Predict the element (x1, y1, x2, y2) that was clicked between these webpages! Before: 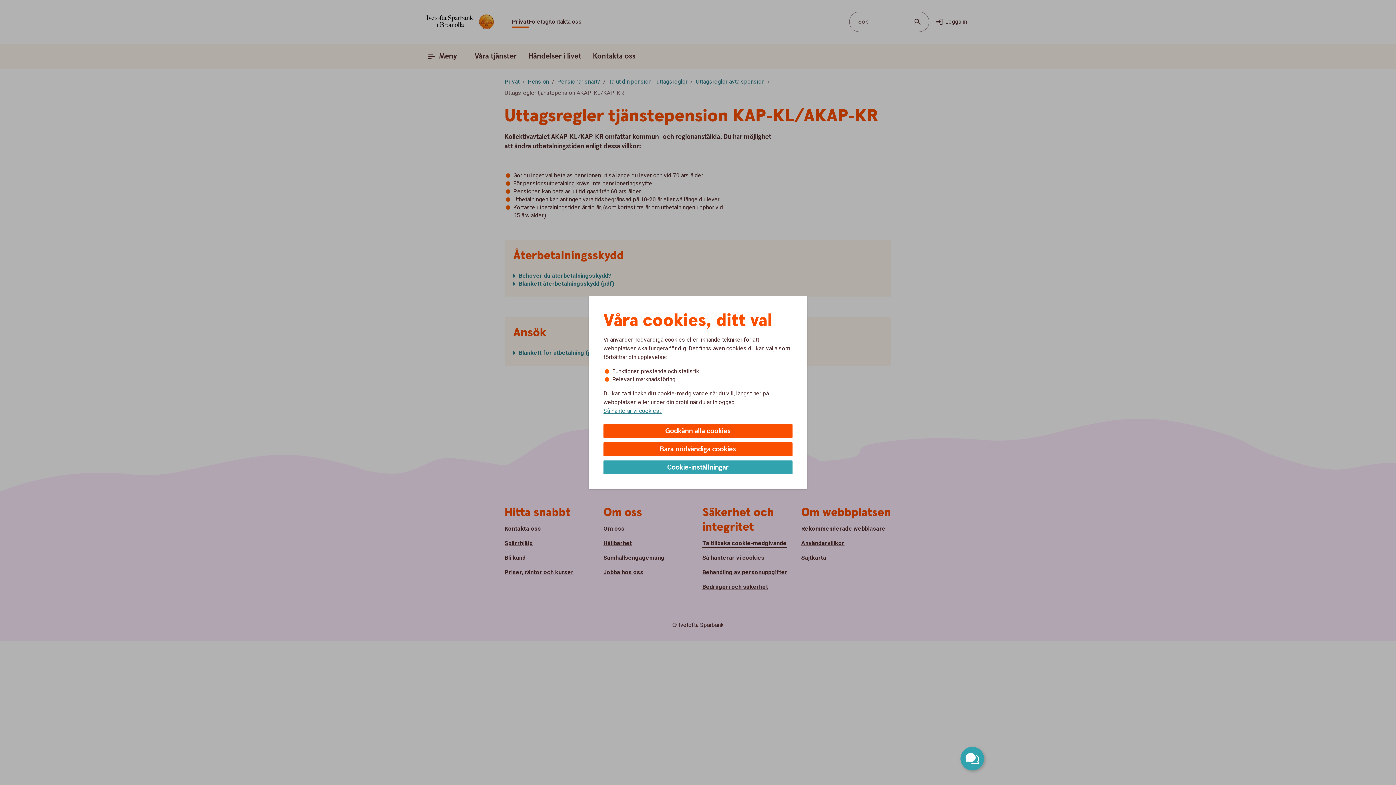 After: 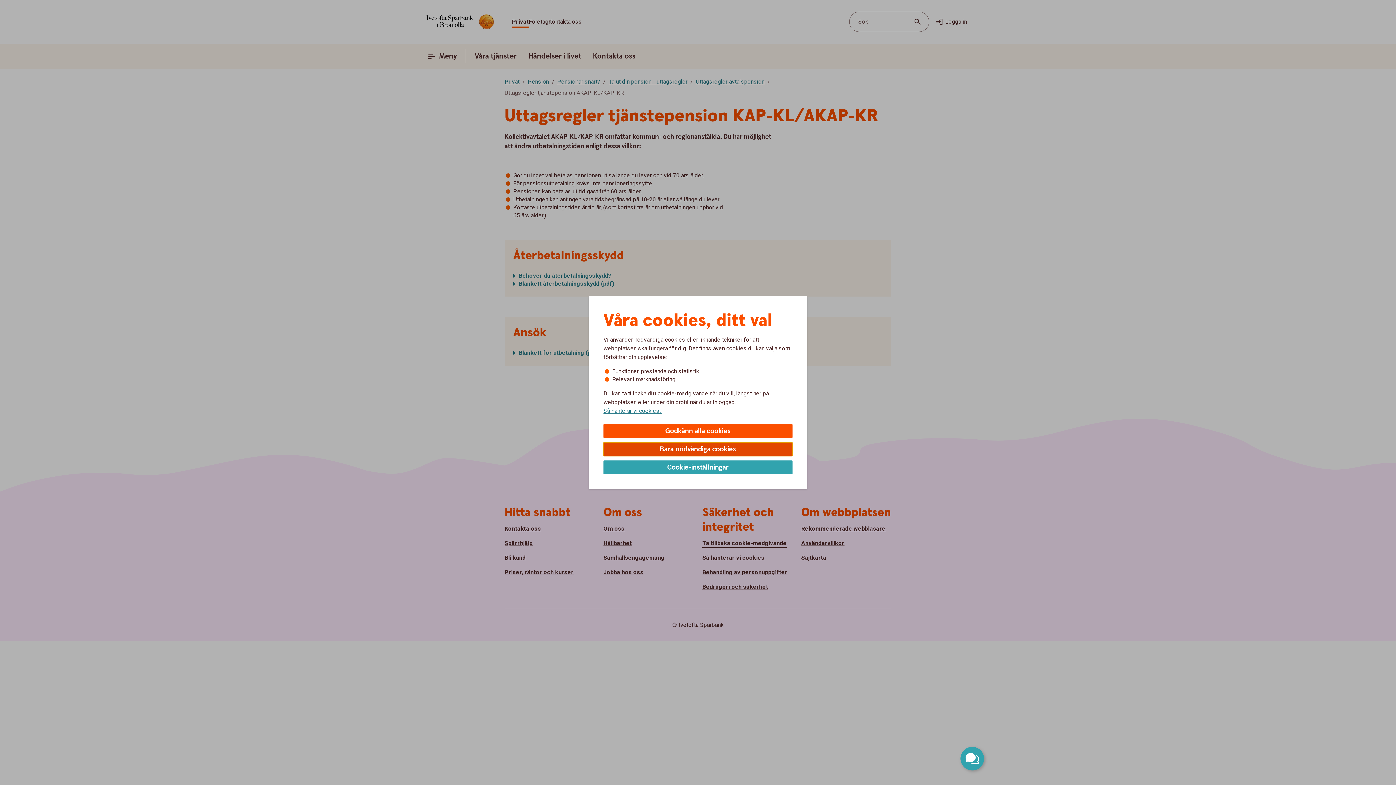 Action: label: Bara nödvändiga cookies bbox: (603, 442, 792, 456)